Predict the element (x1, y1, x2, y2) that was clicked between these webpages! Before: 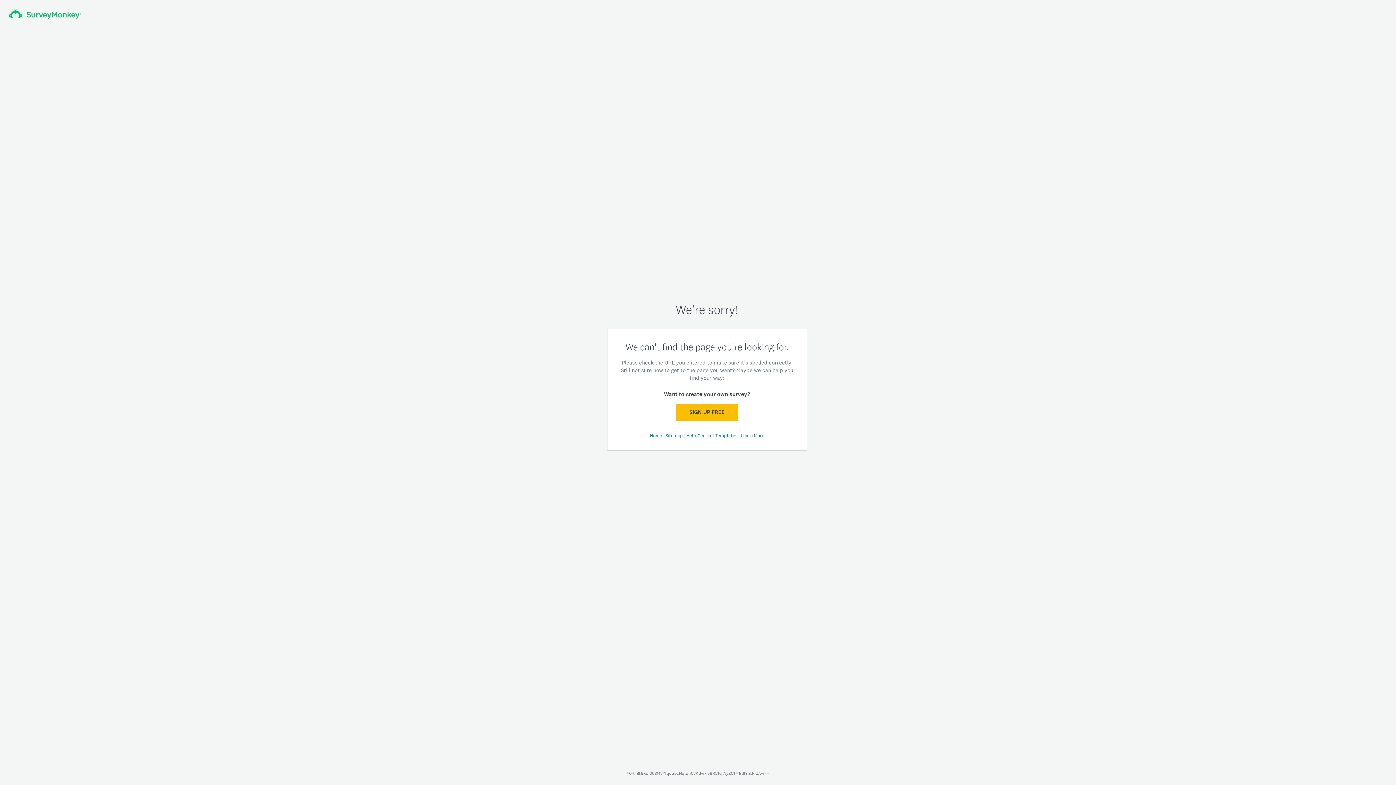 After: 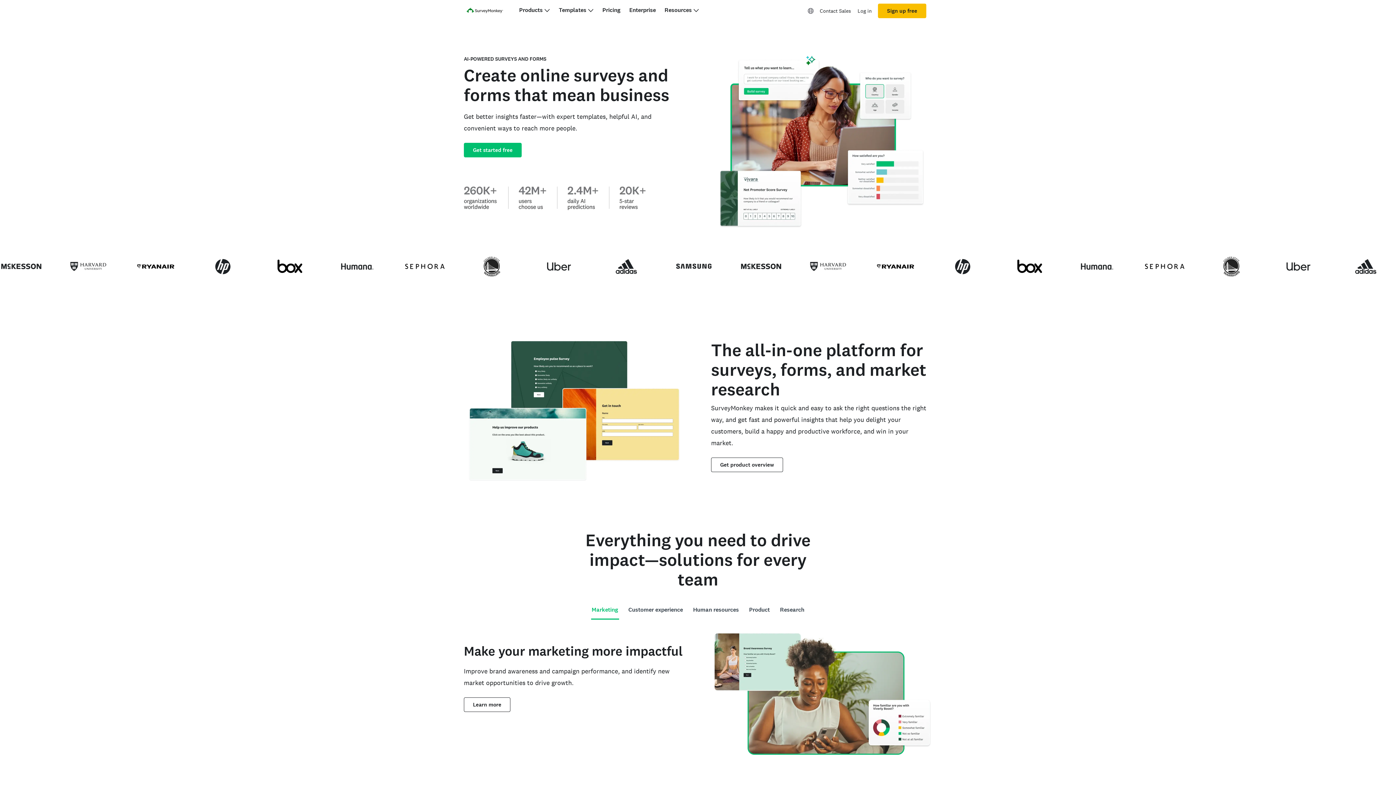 Action: bbox: (650, 432, 663, 438) label: Home 